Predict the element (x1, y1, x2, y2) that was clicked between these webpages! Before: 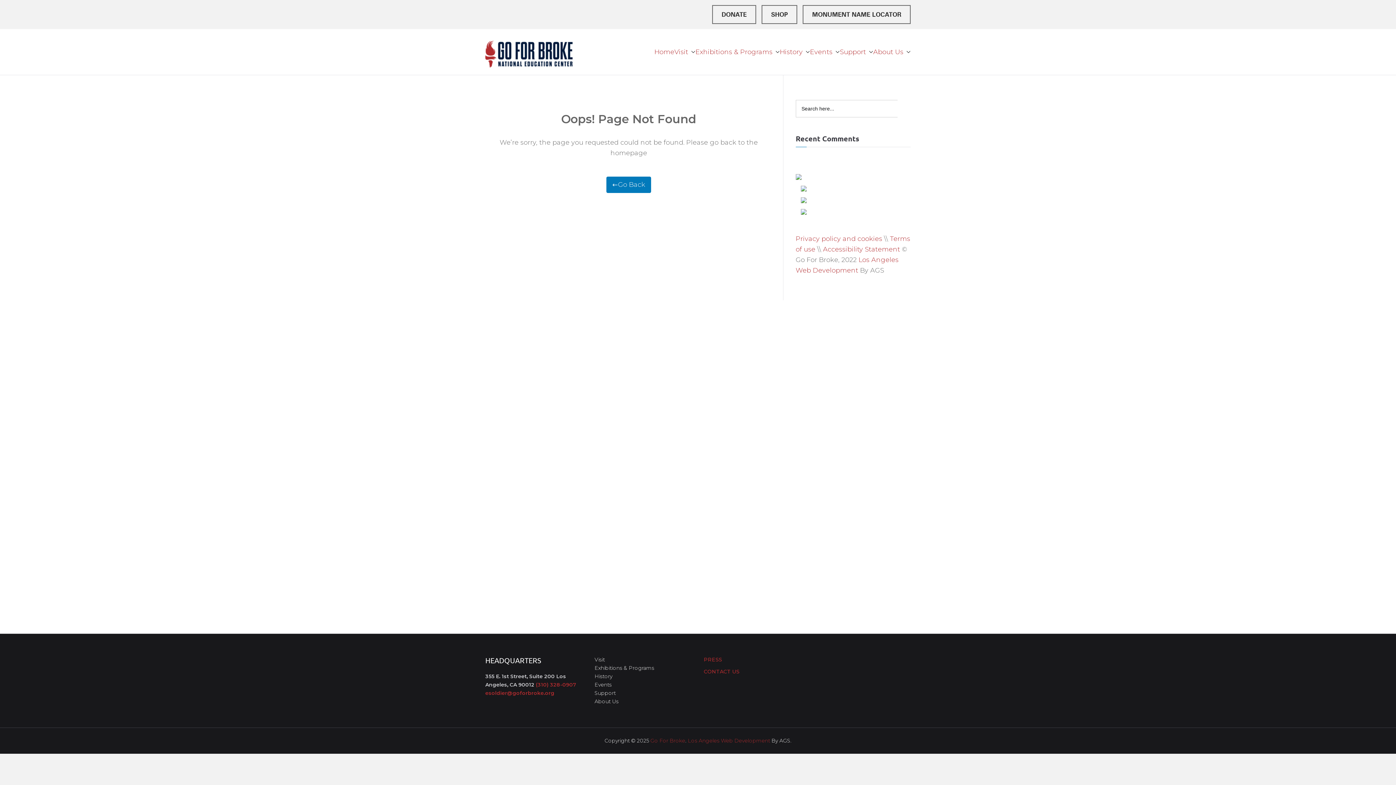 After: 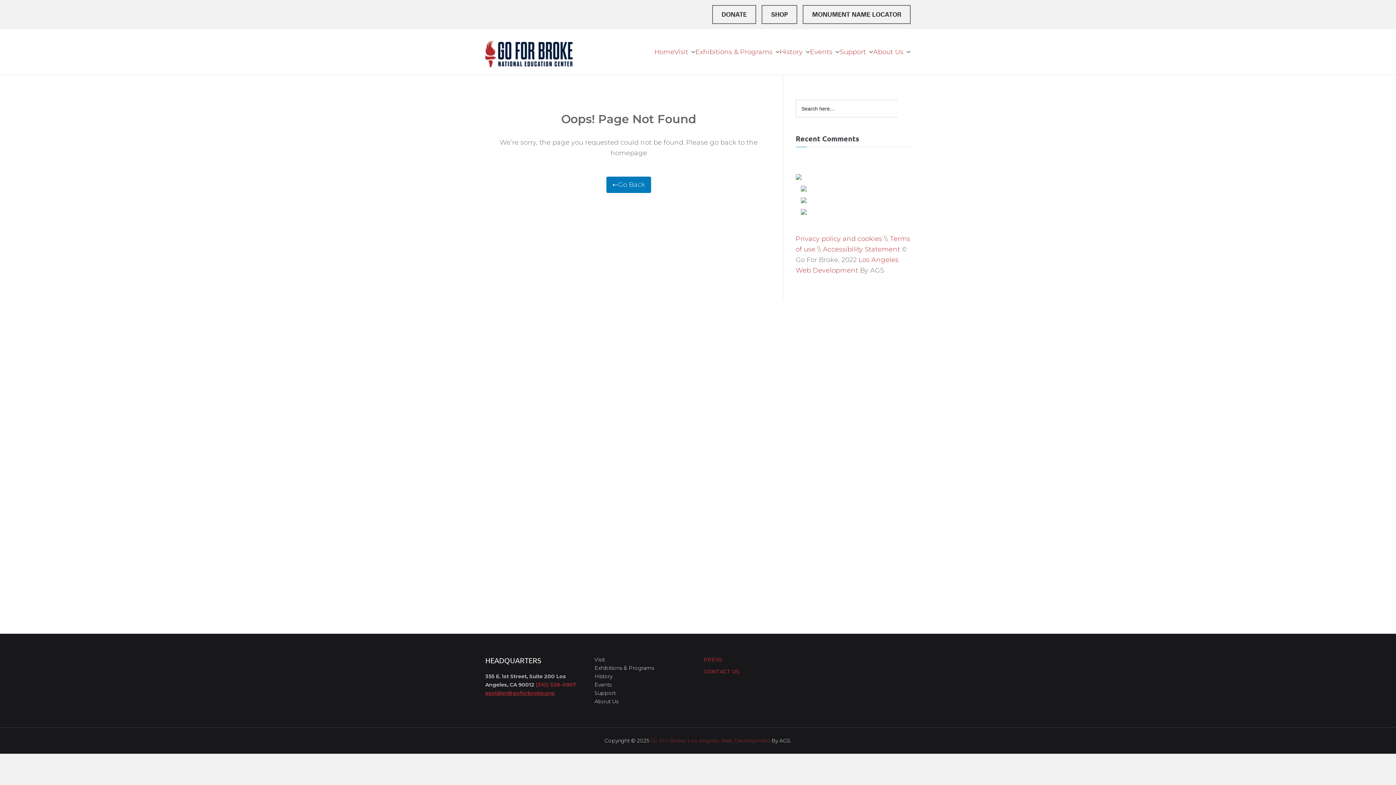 Action: bbox: (485, 690, 556, 696) label: esoldier@goforbroke.org 